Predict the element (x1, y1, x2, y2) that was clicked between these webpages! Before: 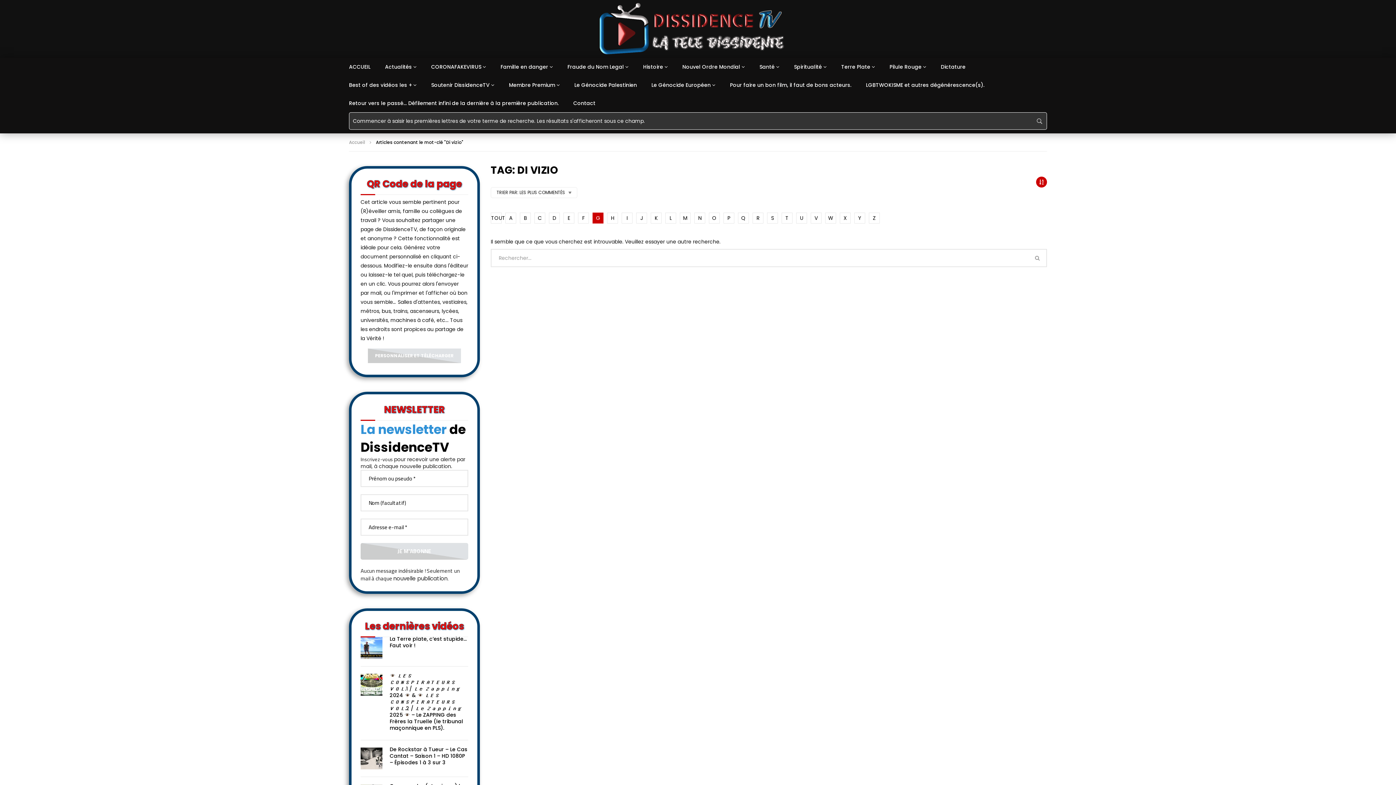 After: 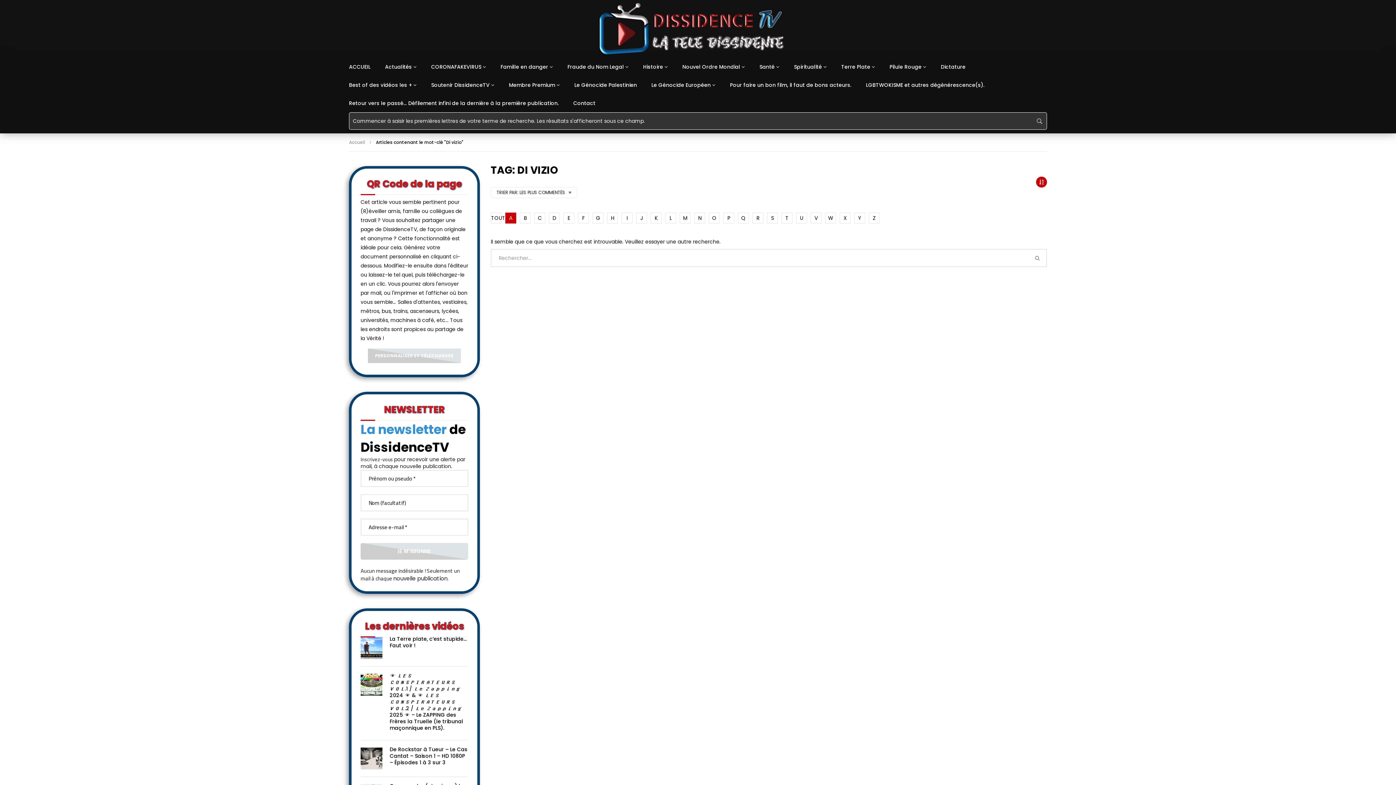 Action: bbox: (505, 212, 516, 223) label: A